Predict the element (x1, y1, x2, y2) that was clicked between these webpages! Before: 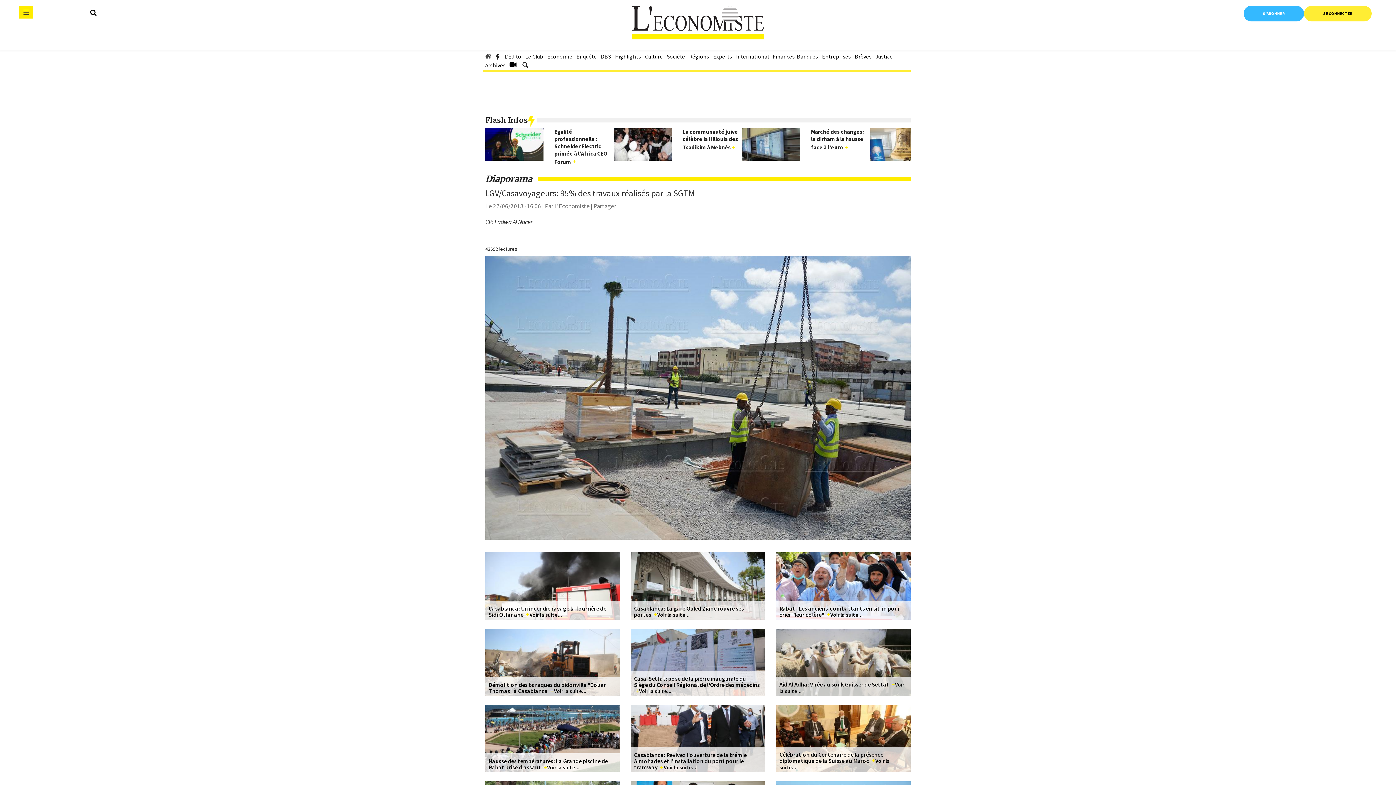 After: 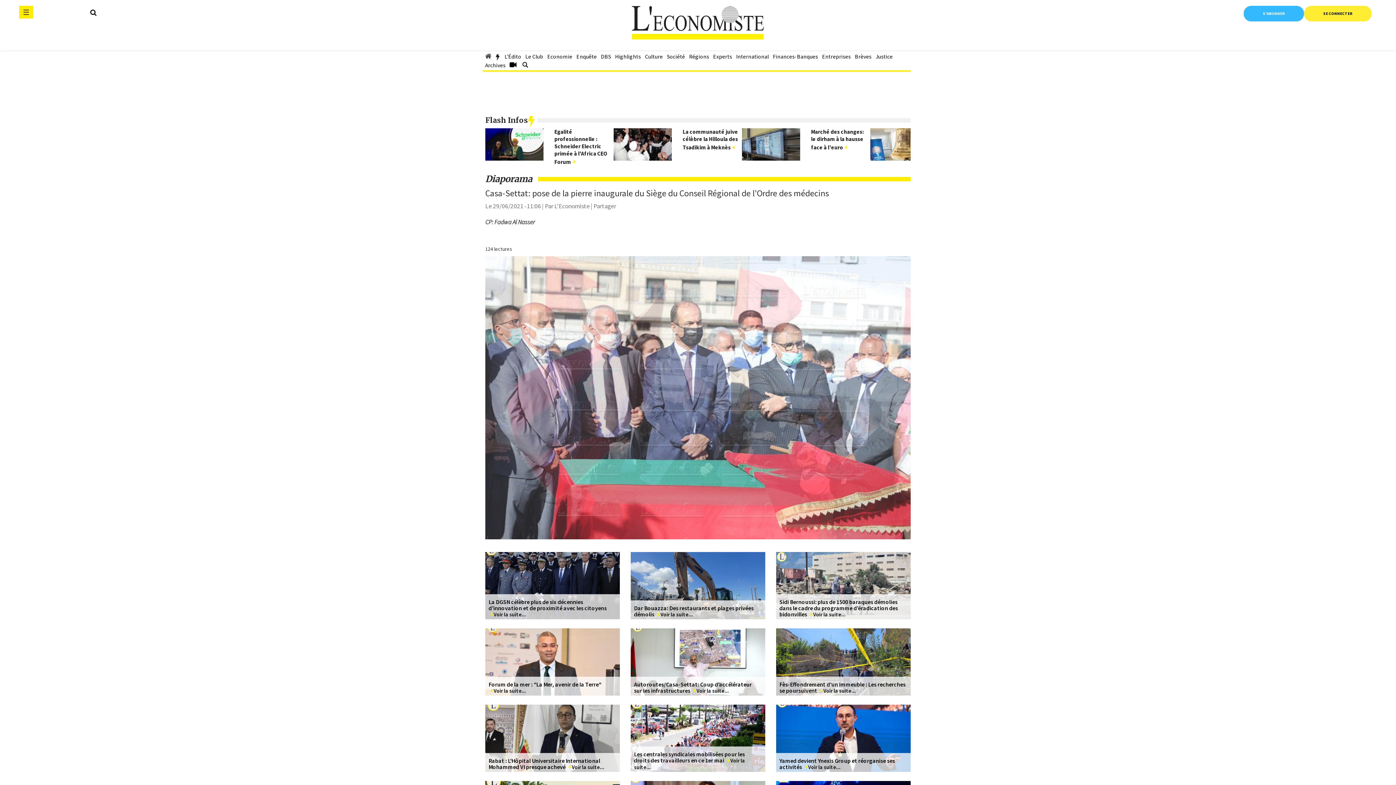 Action: bbox: (630, 629, 765, 696)